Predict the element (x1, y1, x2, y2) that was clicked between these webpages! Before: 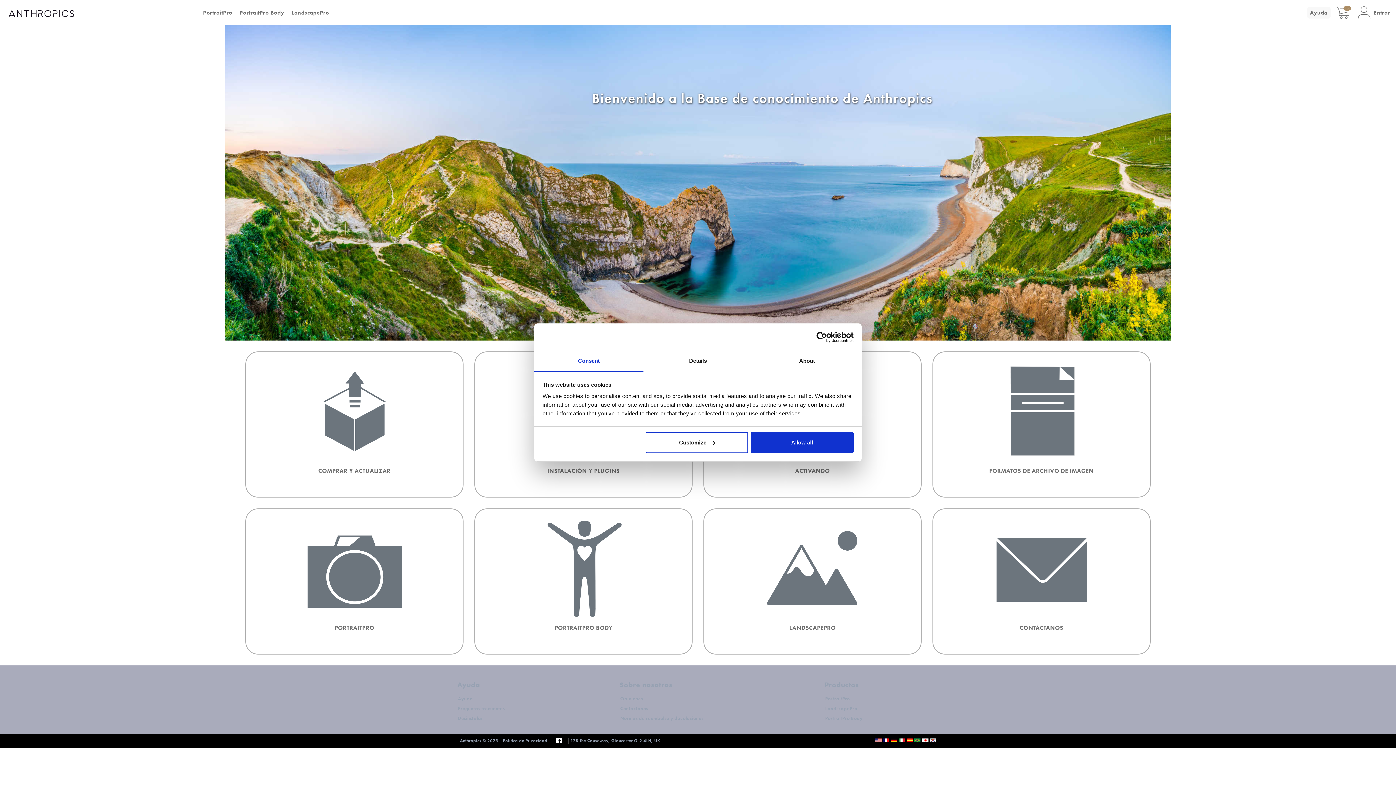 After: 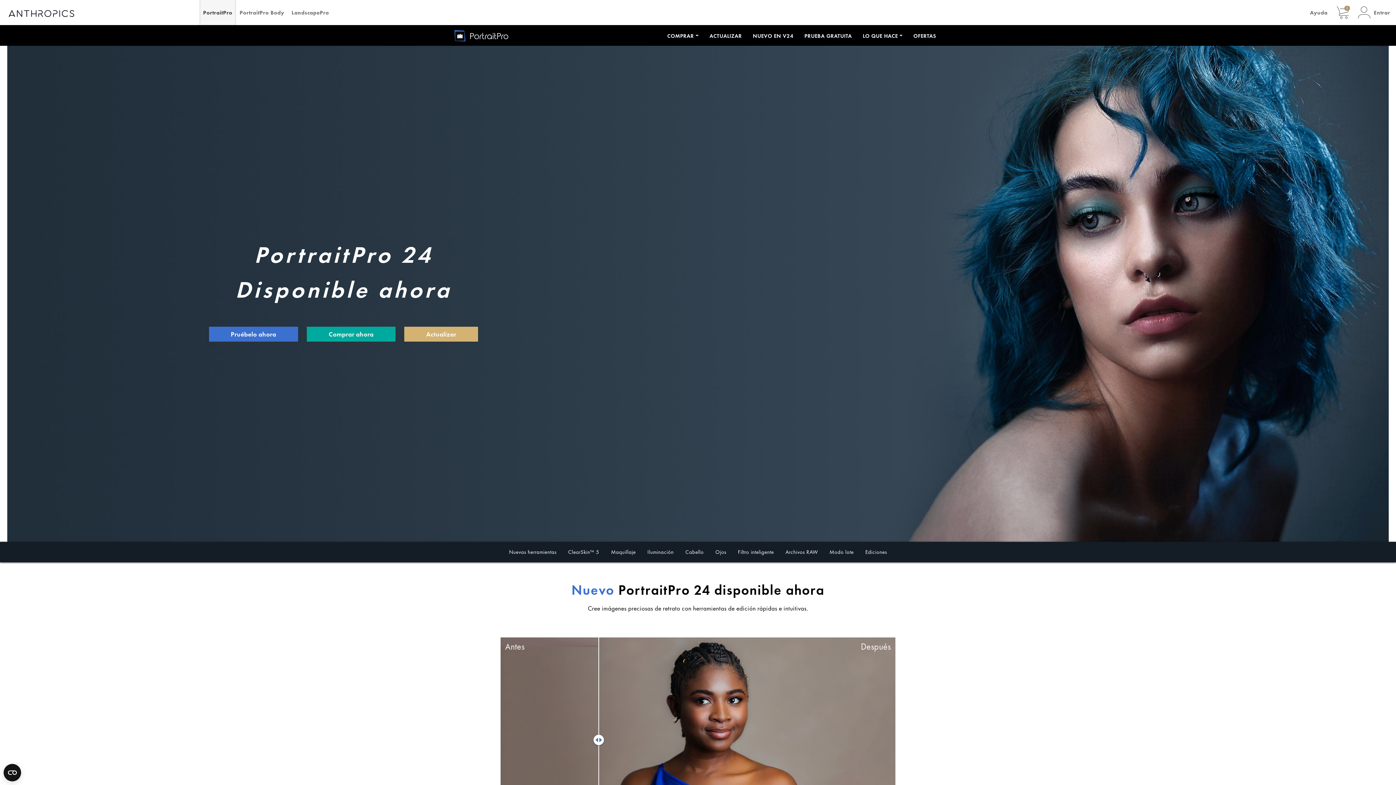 Action: bbox: (825, 695, 849, 702) label: PortraitPro